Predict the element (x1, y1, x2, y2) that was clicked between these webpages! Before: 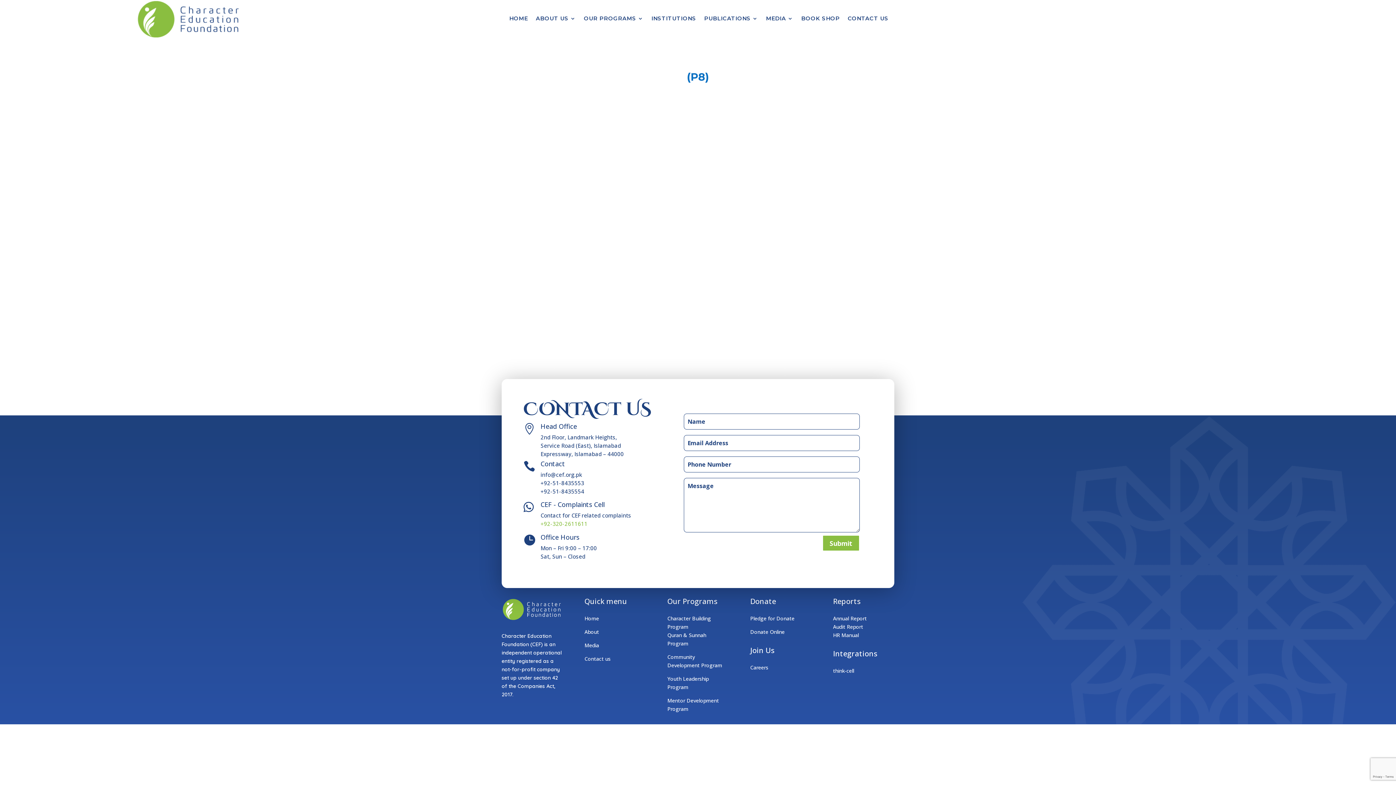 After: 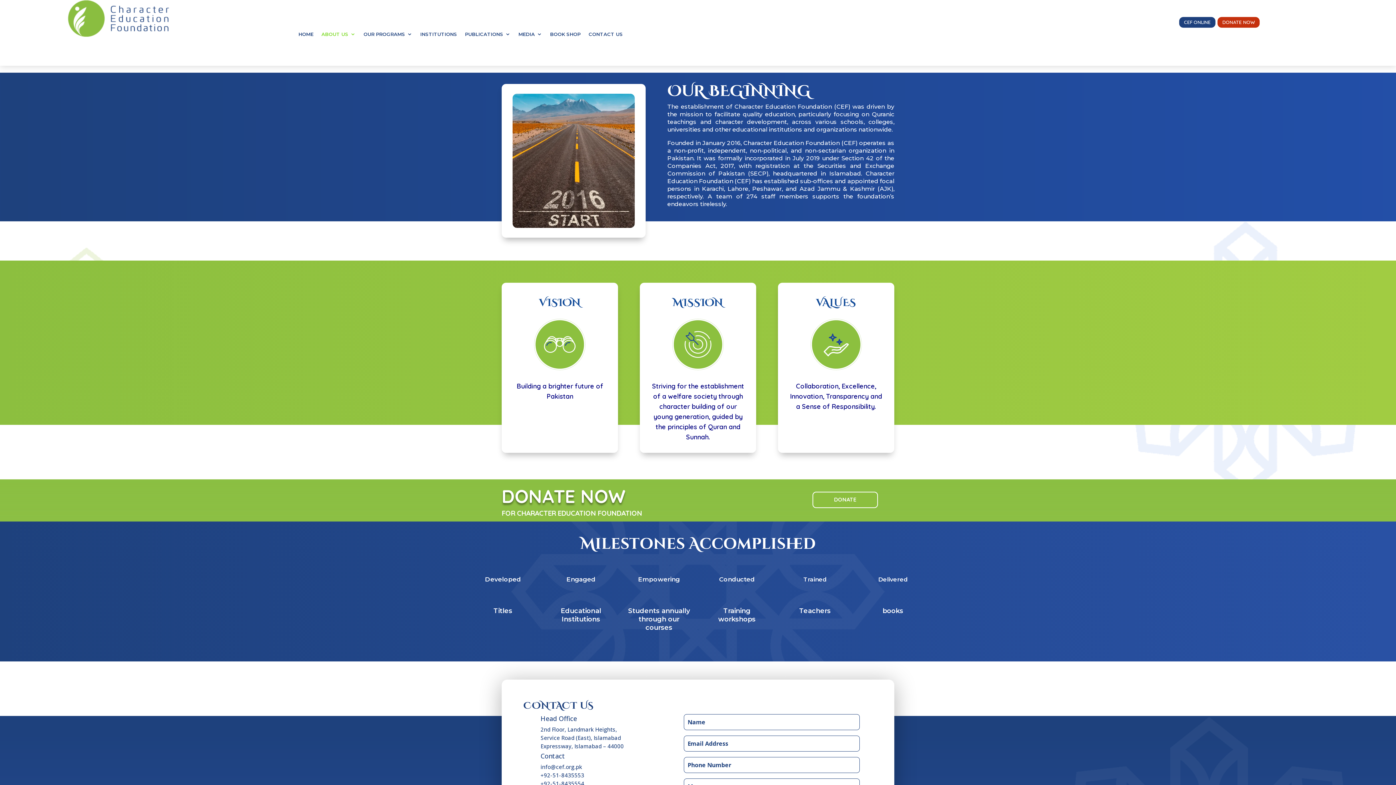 Action: bbox: (583, 16, 643, 24) label: OUR PROGRAMS